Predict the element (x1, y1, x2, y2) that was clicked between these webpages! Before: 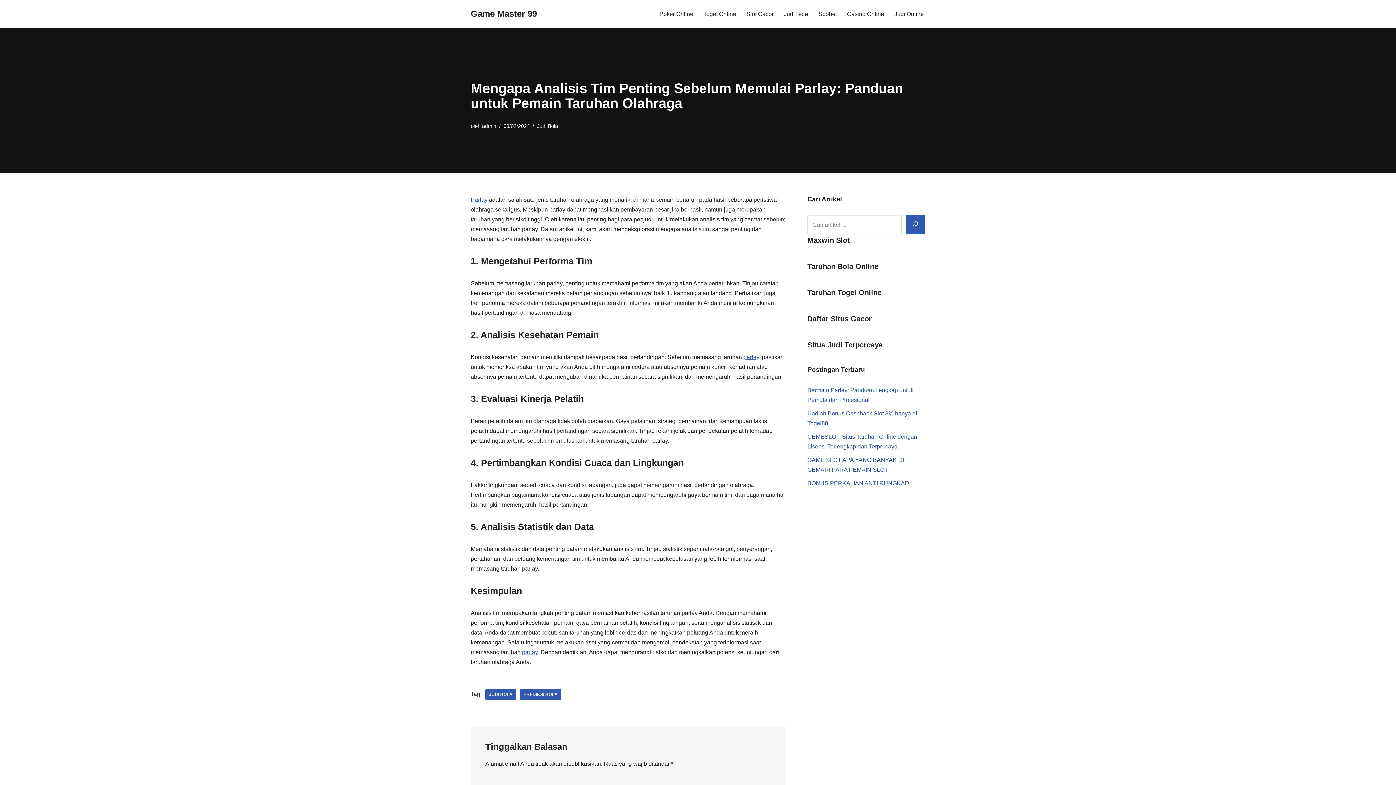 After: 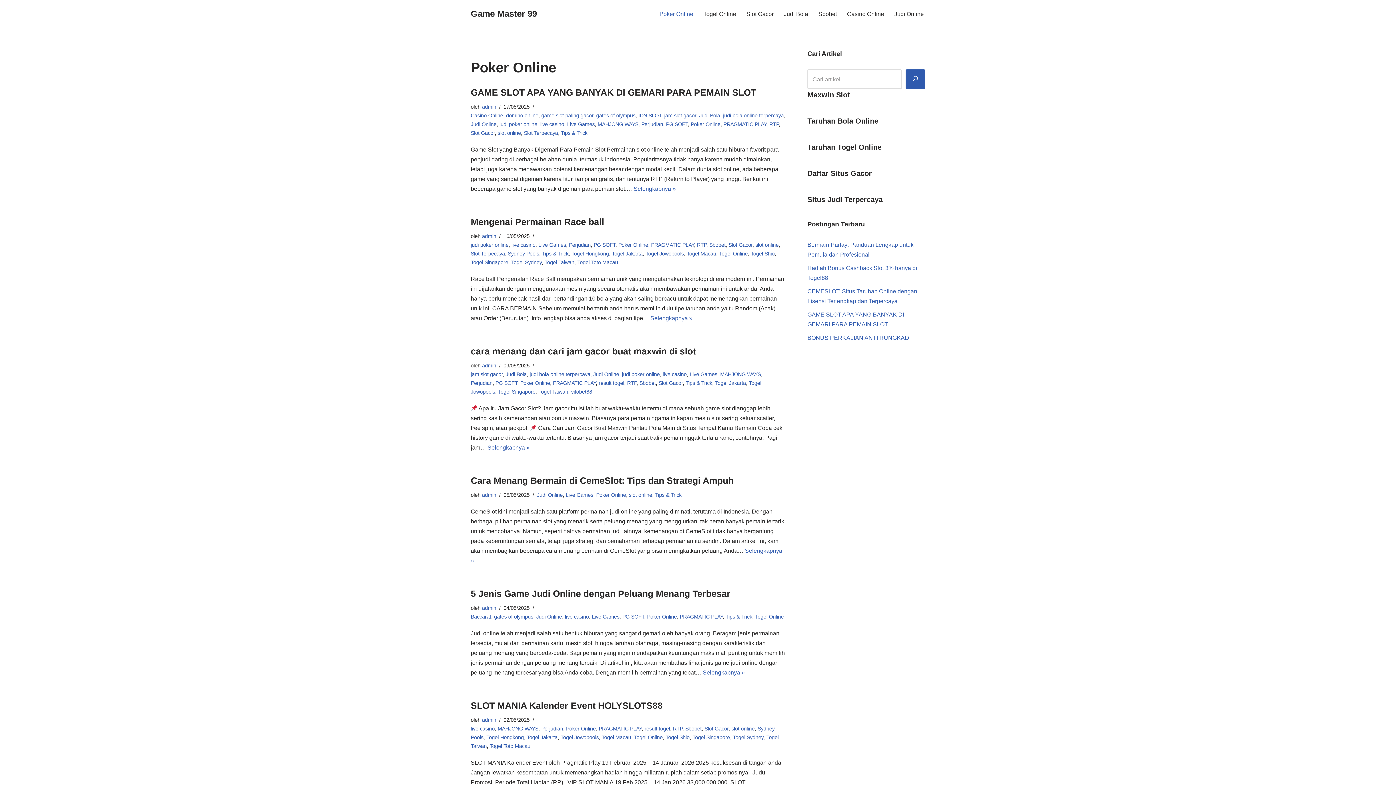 Action: bbox: (659, 9, 693, 18) label: Poker Online